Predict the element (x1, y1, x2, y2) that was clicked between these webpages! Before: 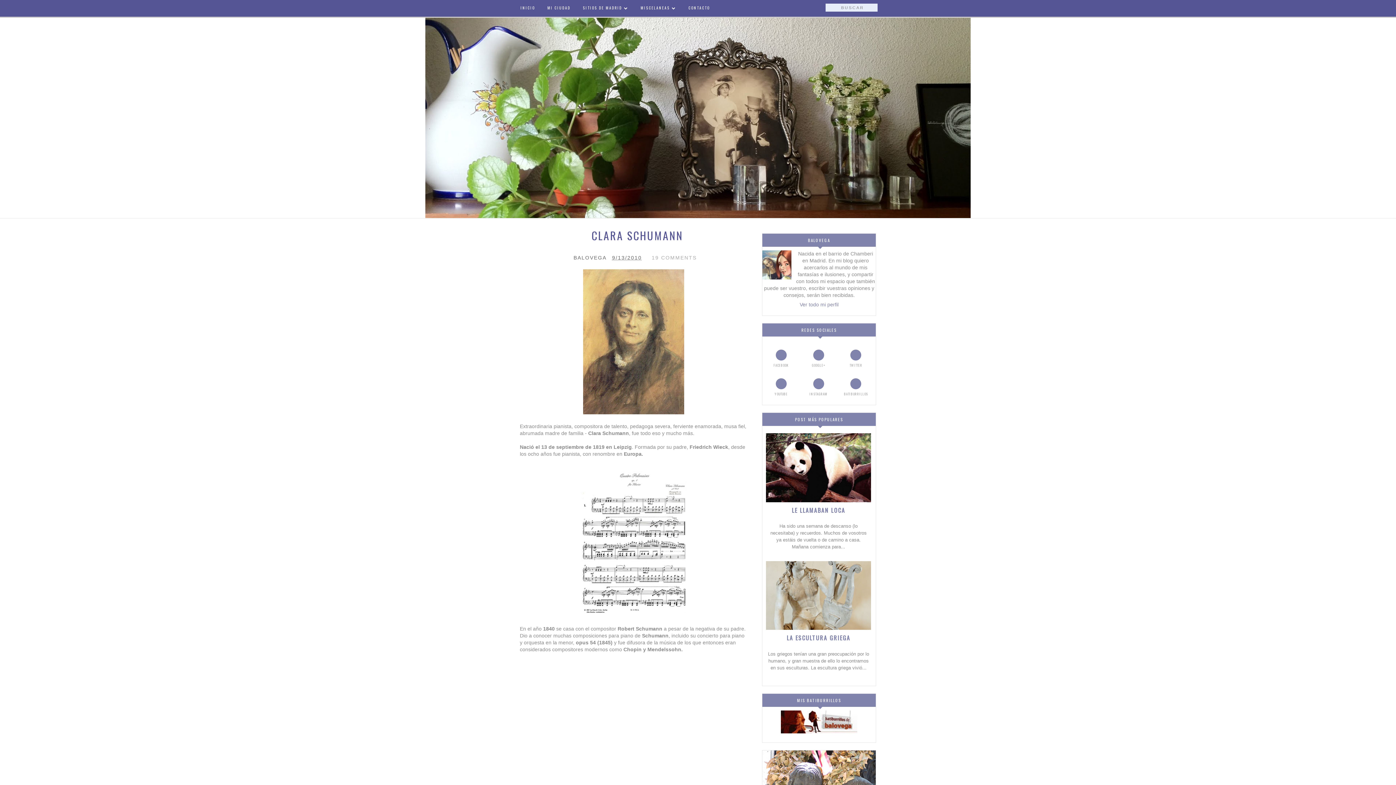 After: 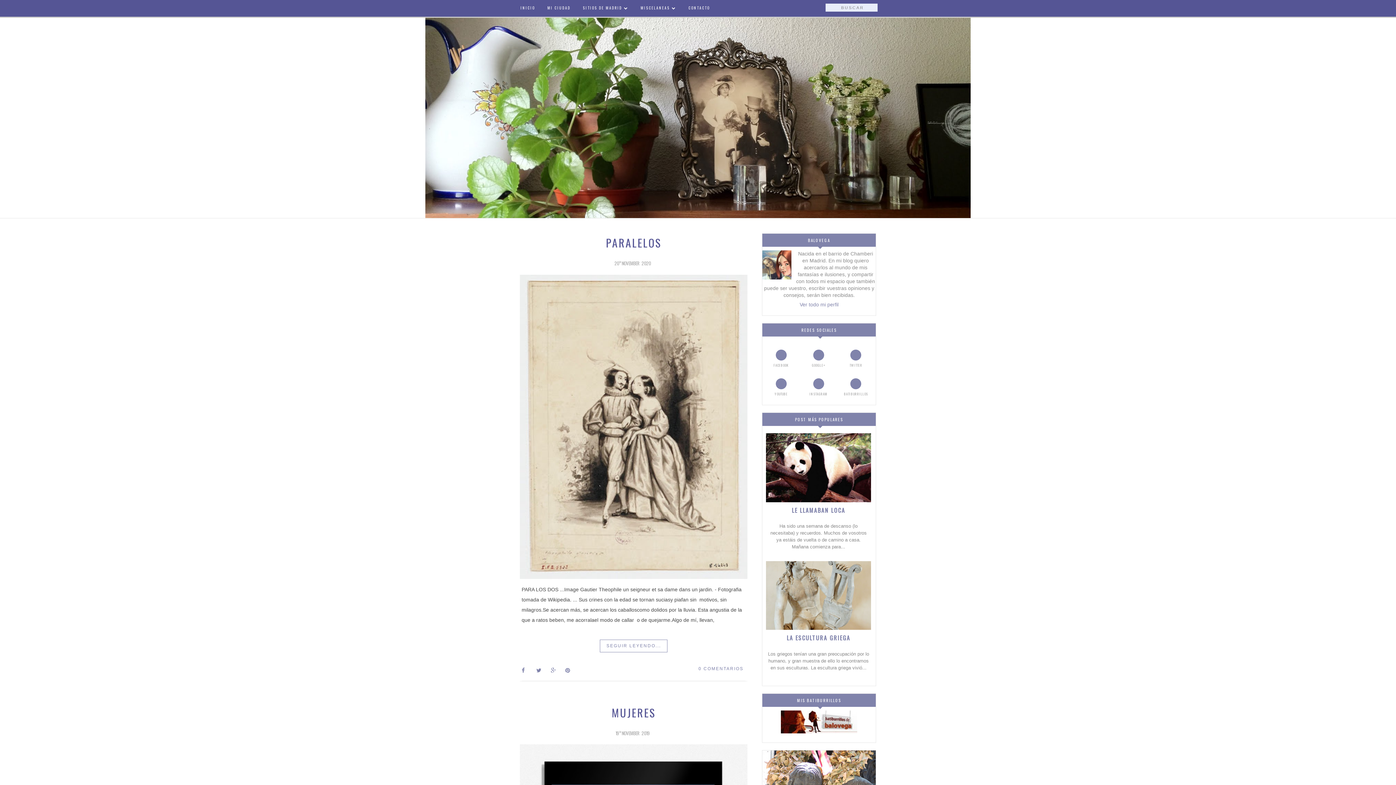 Action: bbox: (425, 0, 970, 218)